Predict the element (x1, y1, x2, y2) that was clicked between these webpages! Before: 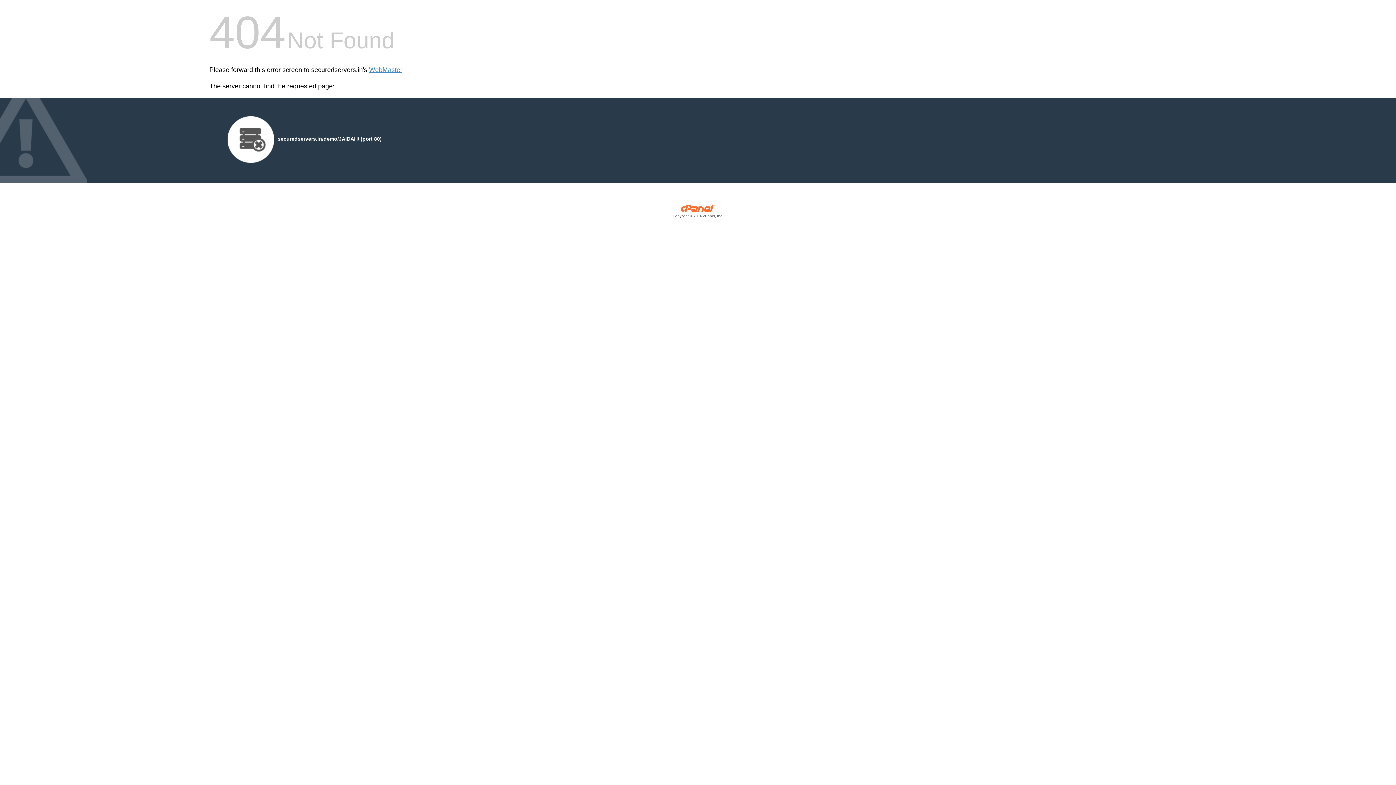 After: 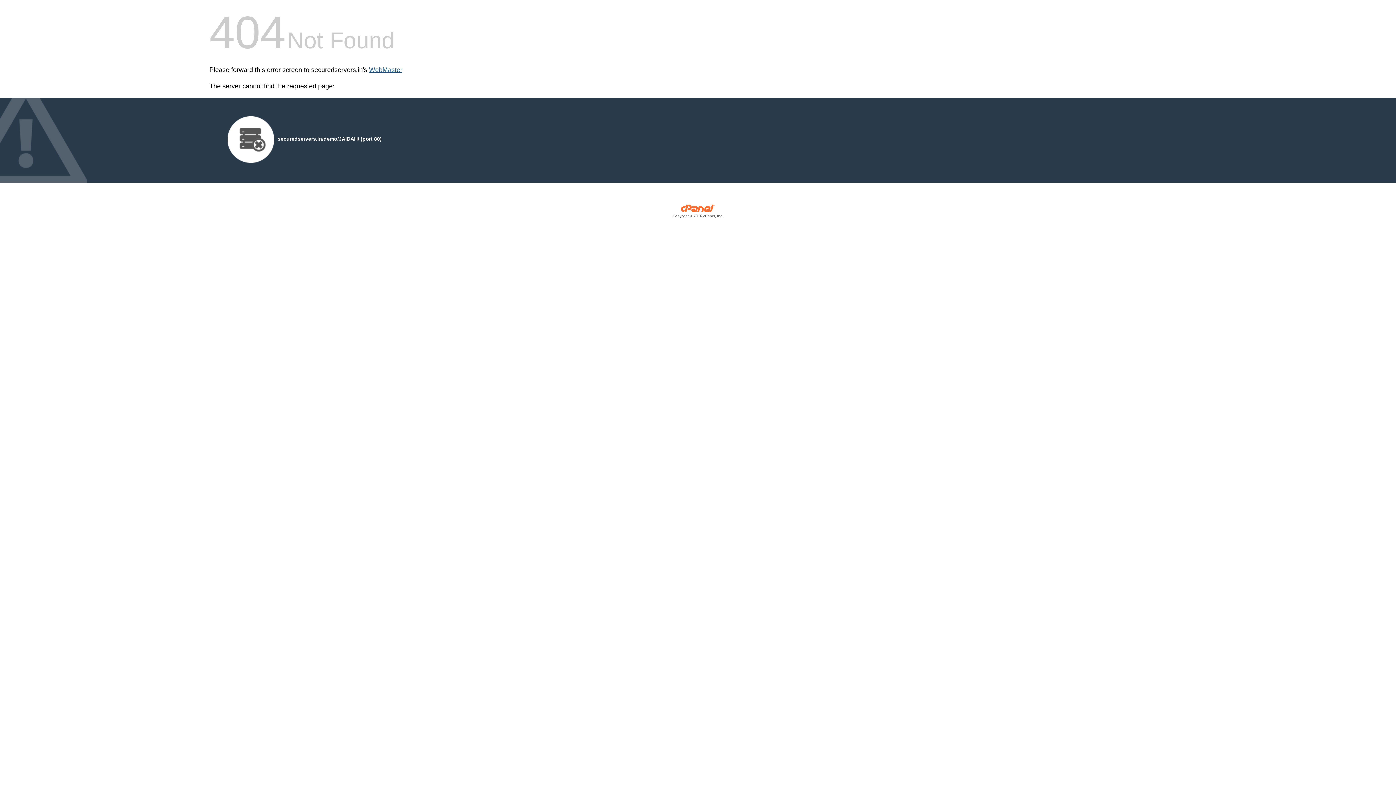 Action: bbox: (369, 66, 402, 73) label: WebMaster